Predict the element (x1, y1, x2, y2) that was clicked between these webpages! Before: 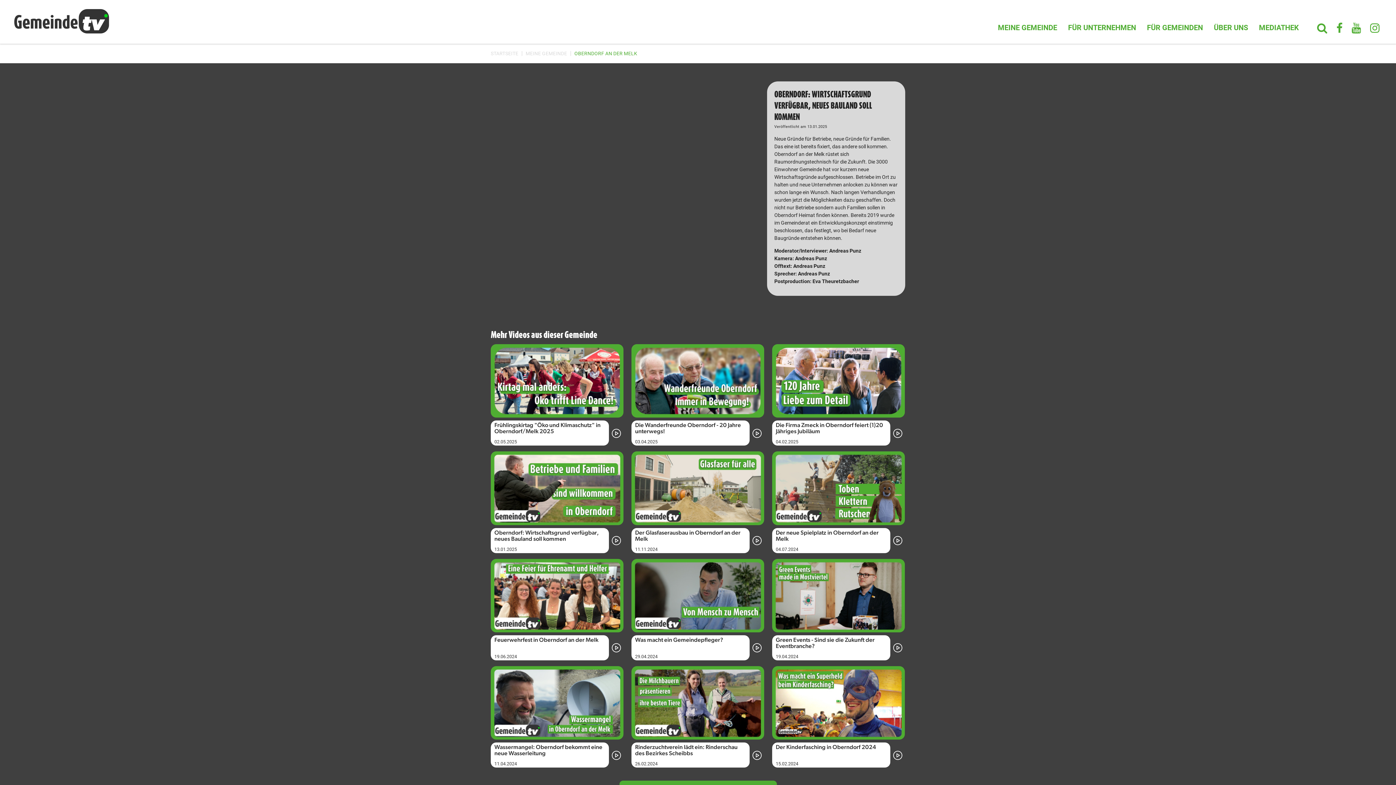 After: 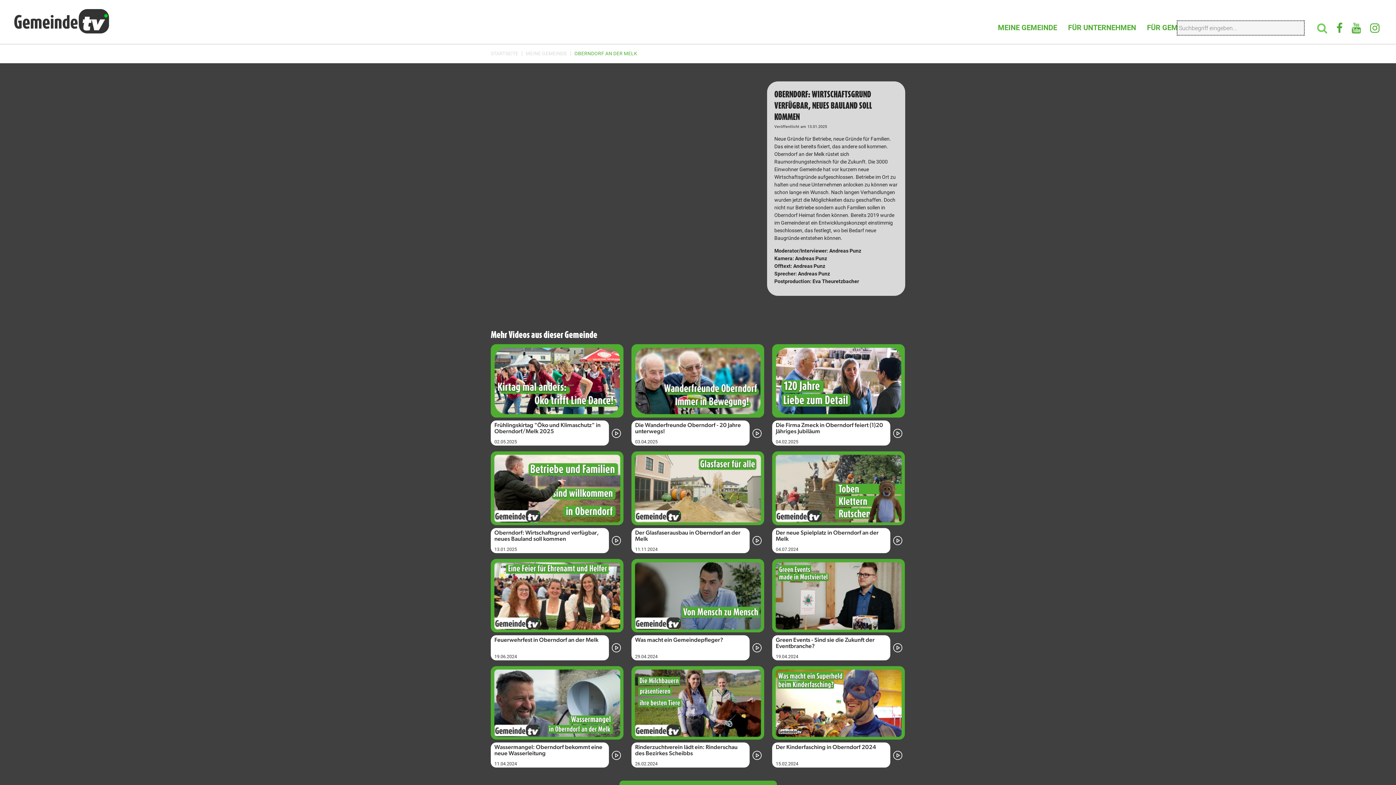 Action: bbox: (1317, 22, 1329, 33)